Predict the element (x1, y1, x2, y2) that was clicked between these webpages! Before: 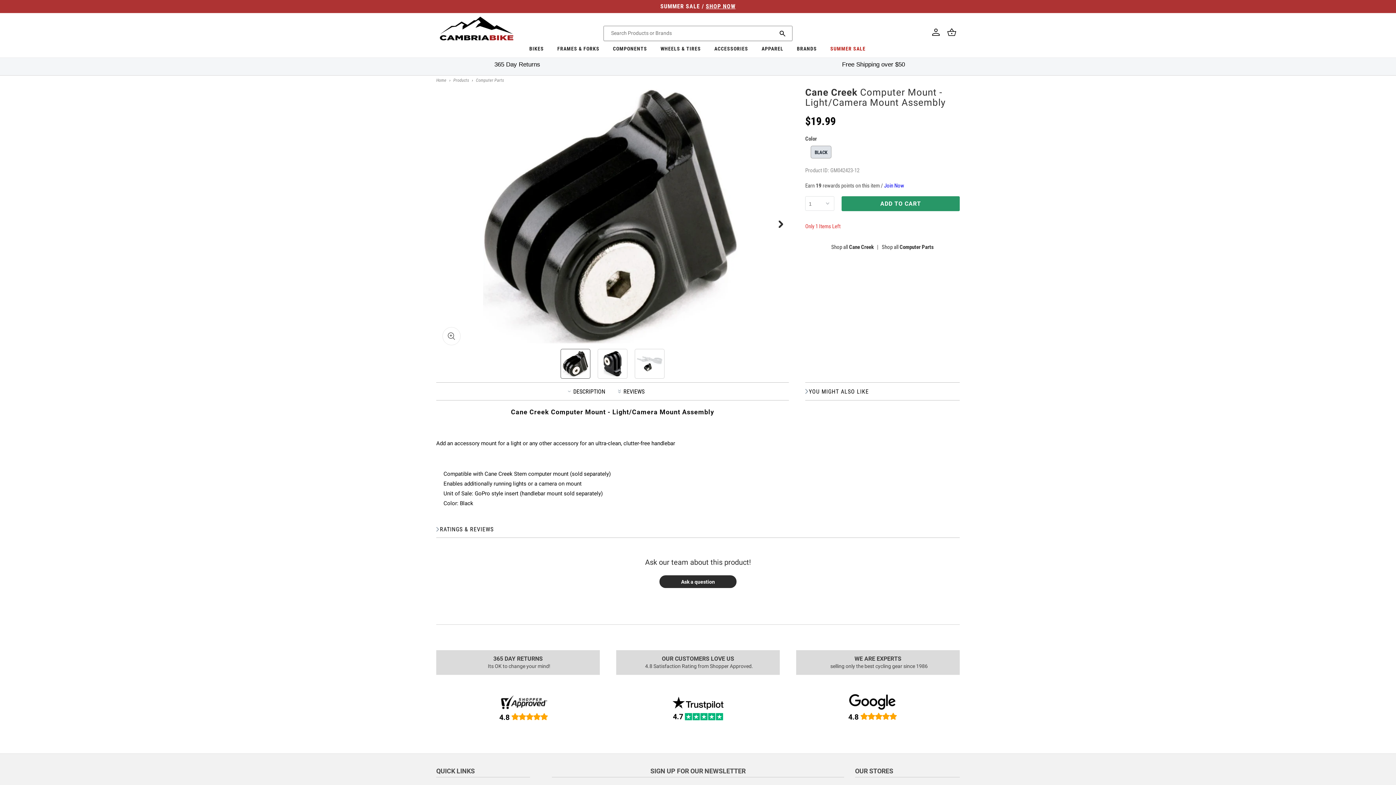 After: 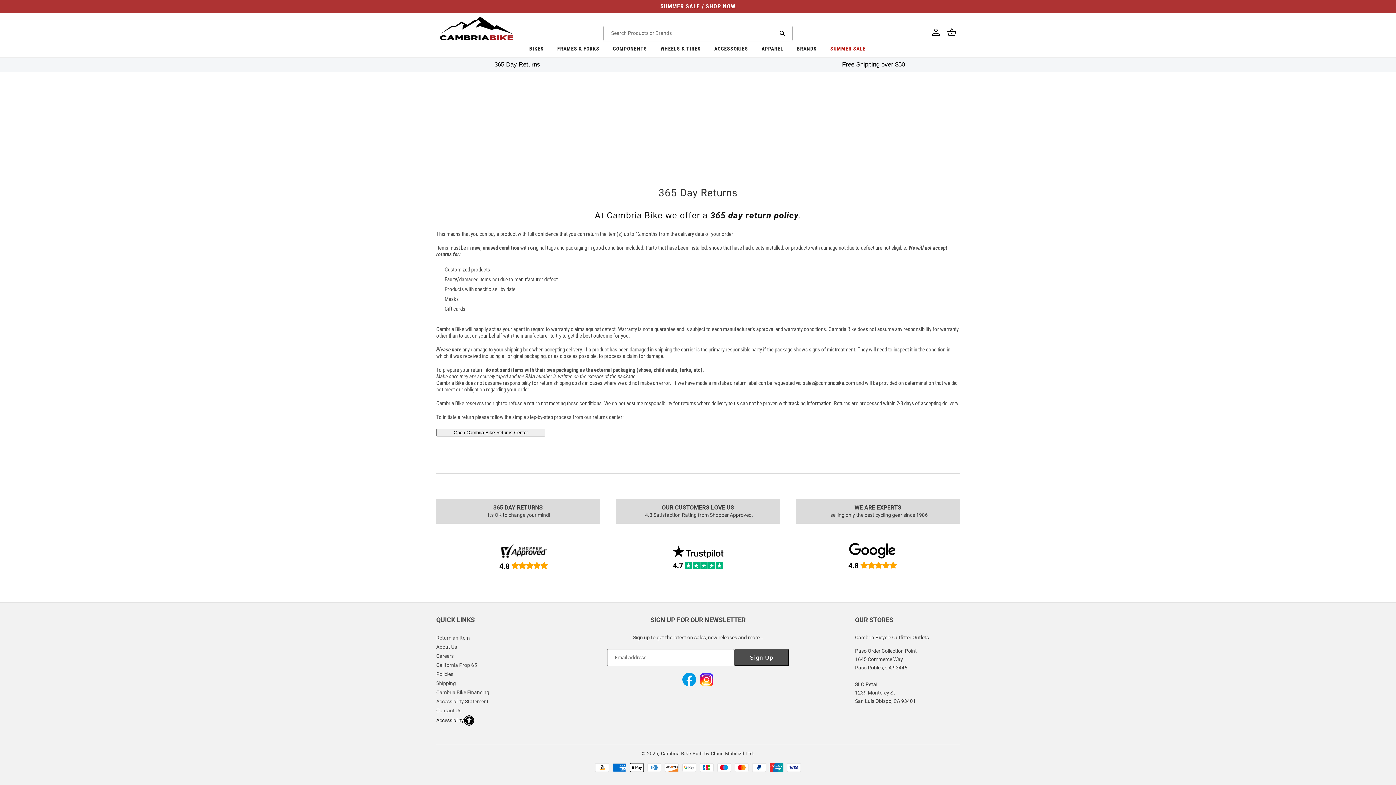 Action: bbox: (440, 57, 594, 71) label: 365 Day Returns